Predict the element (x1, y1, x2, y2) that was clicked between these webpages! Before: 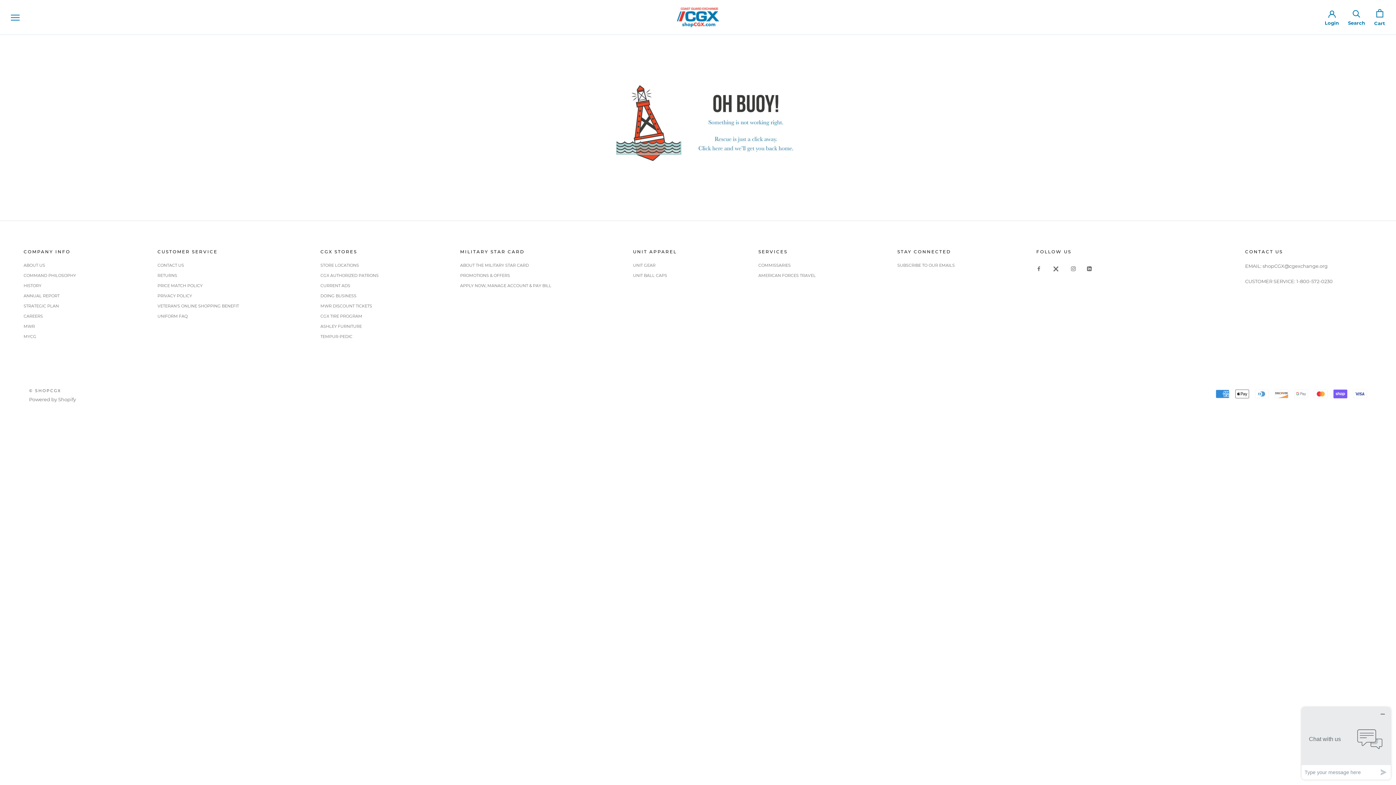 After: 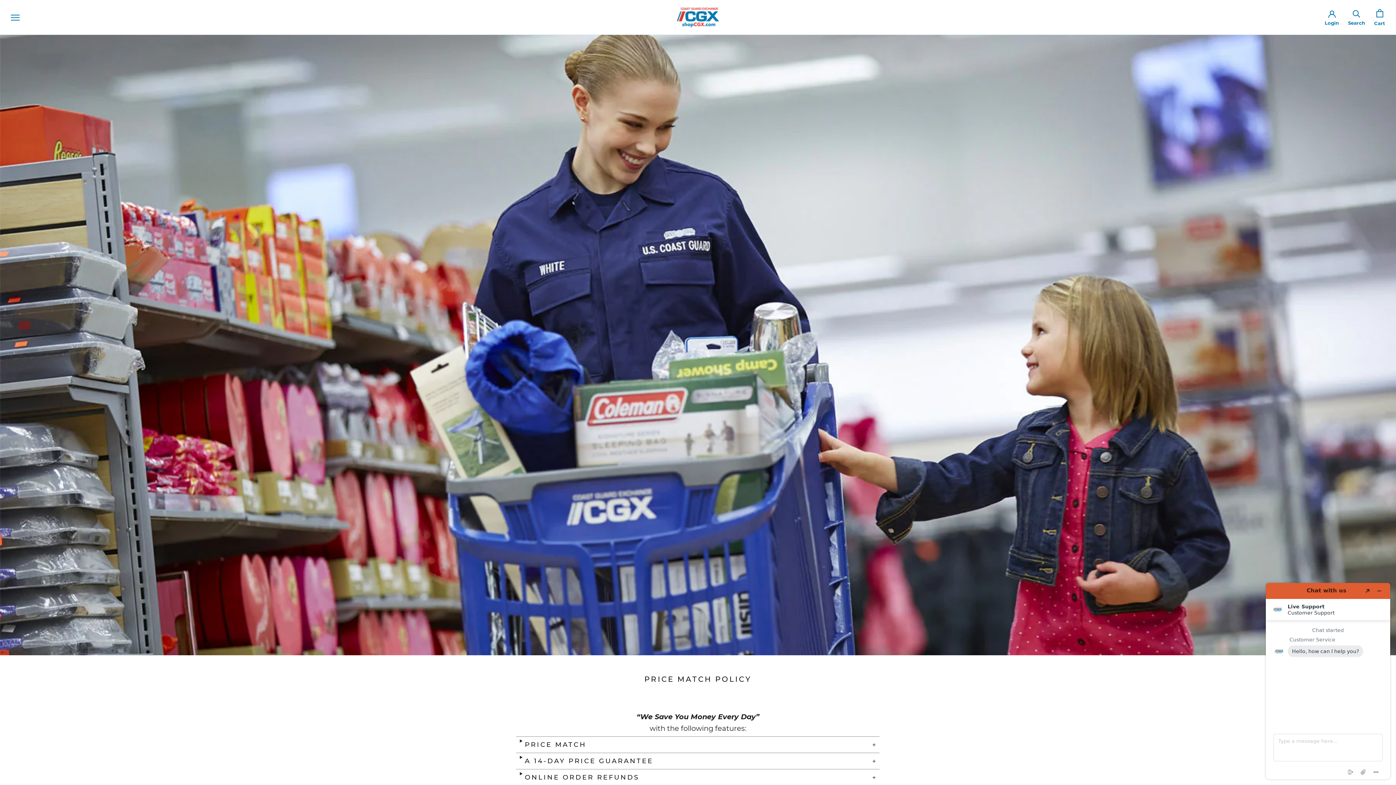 Action: label: PRICE MATCH POLICY bbox: (157, 283, 239, 288)